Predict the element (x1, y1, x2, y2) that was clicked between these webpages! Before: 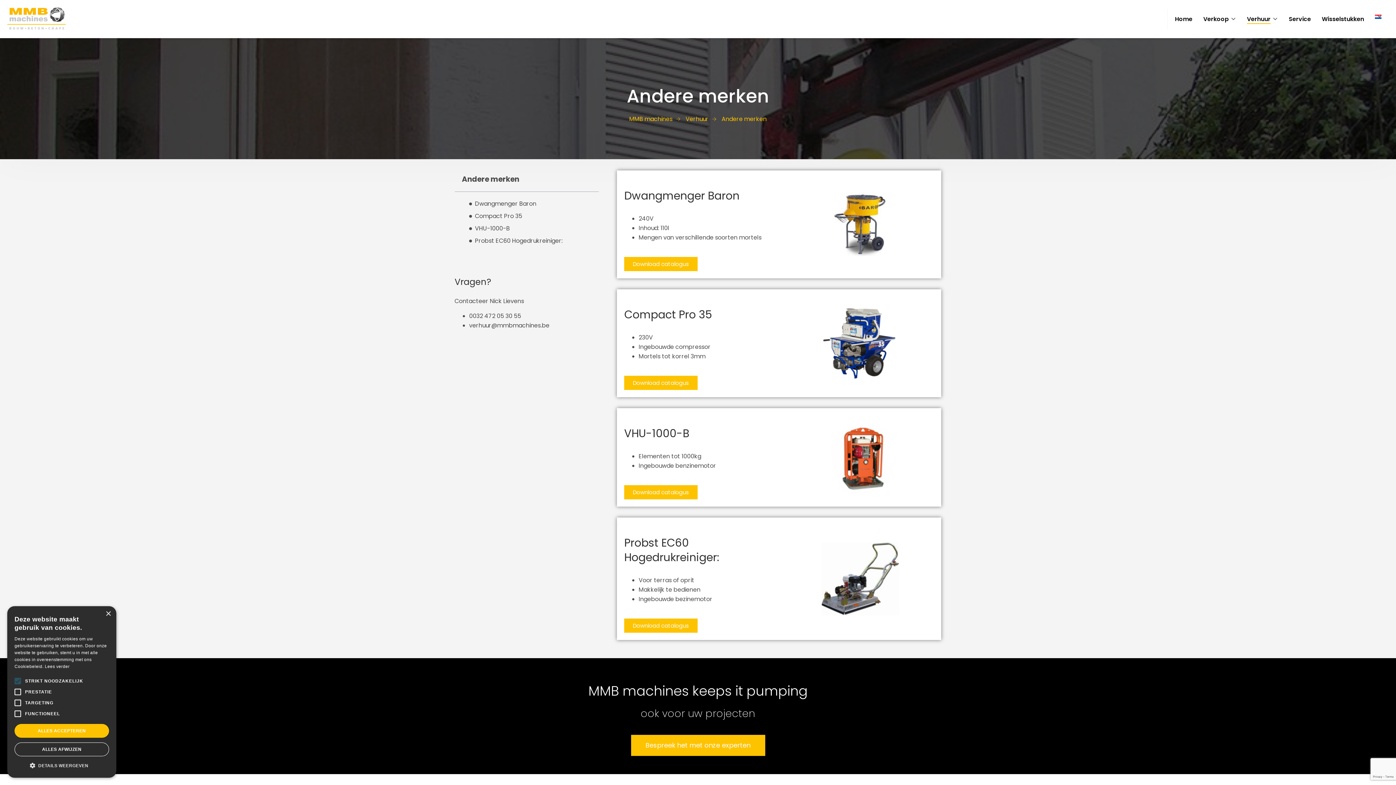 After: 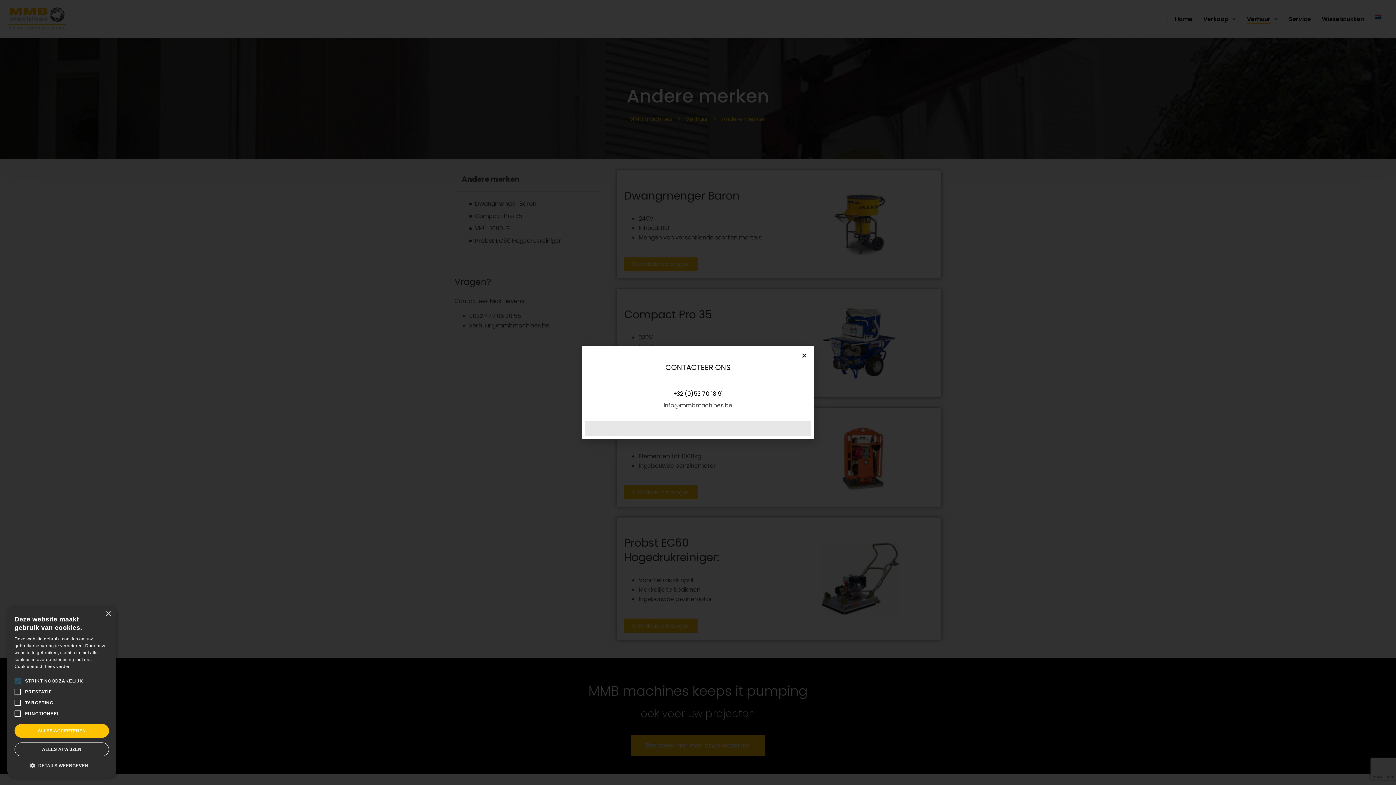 Action: label: Bespreek het met onze experten bbox: (631, 735, 765, 756)